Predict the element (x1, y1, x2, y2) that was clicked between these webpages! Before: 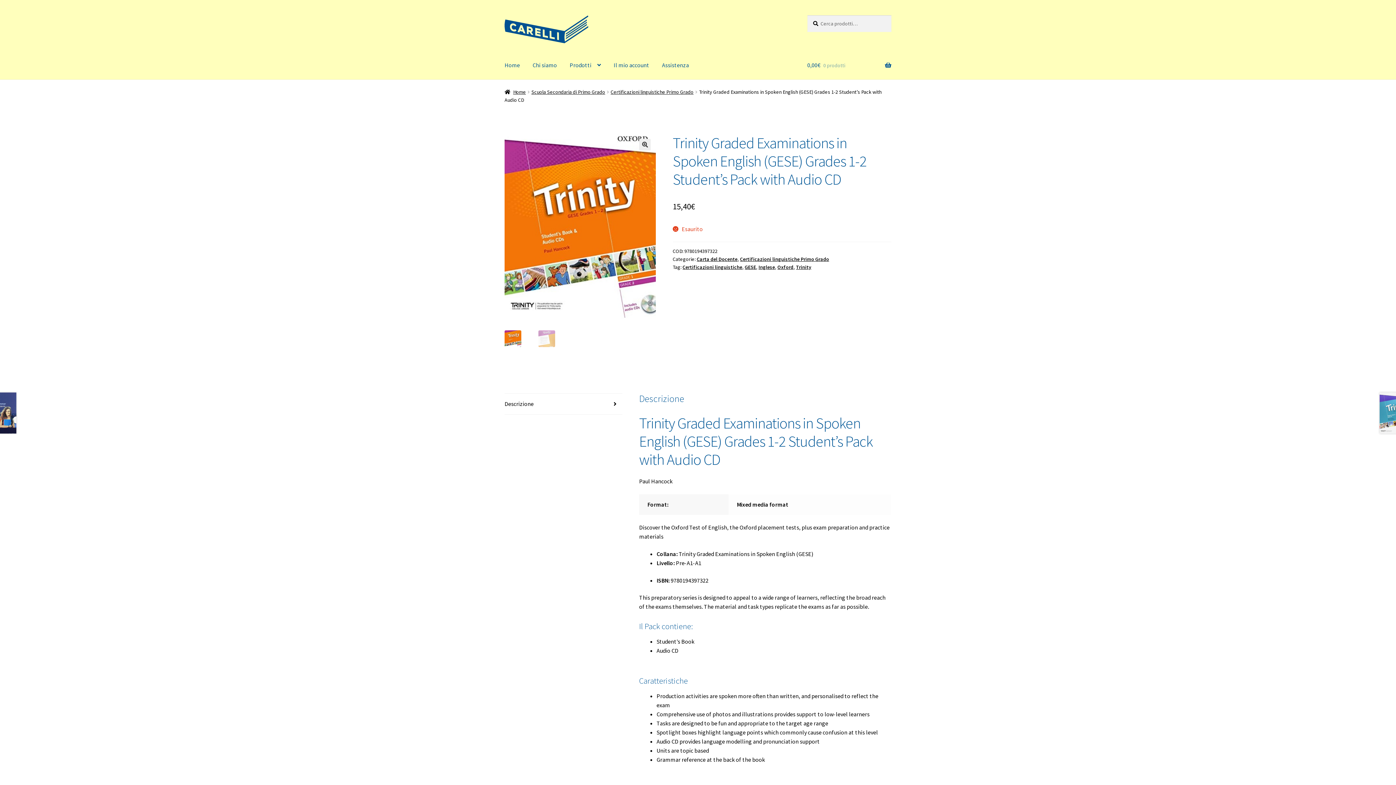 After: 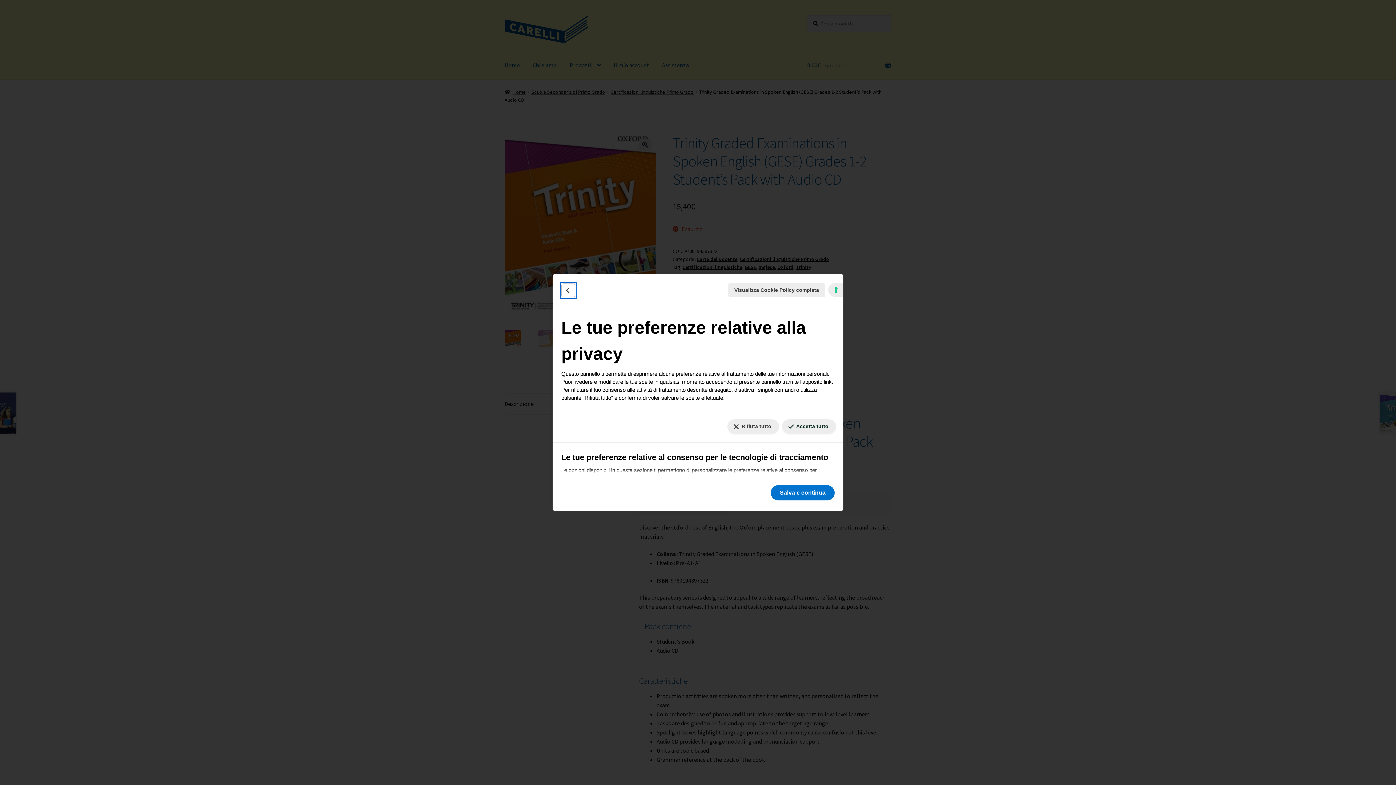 Action: label: Le tue preferenze relative al consenso per le tecnologie di tracciamento bbox: (5, 778, 22, 785)